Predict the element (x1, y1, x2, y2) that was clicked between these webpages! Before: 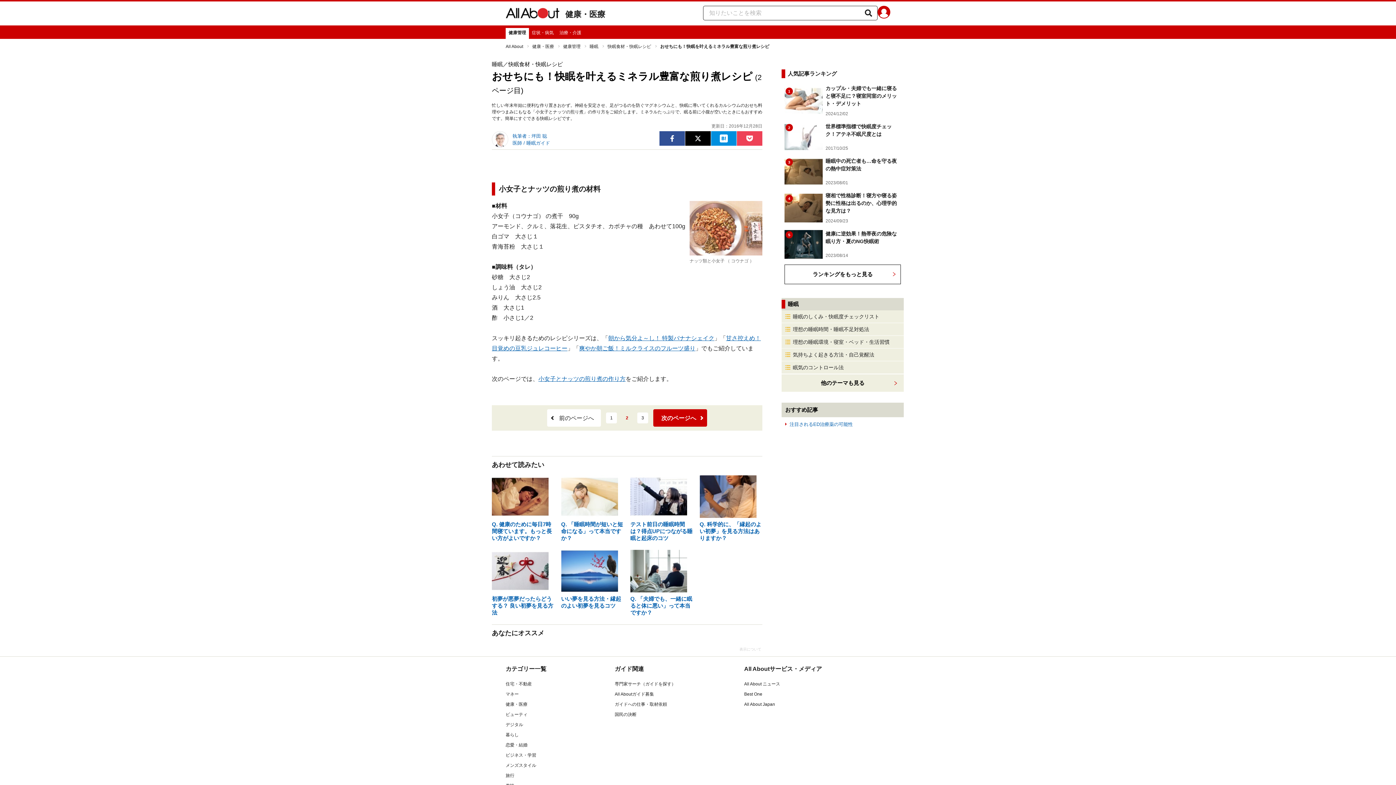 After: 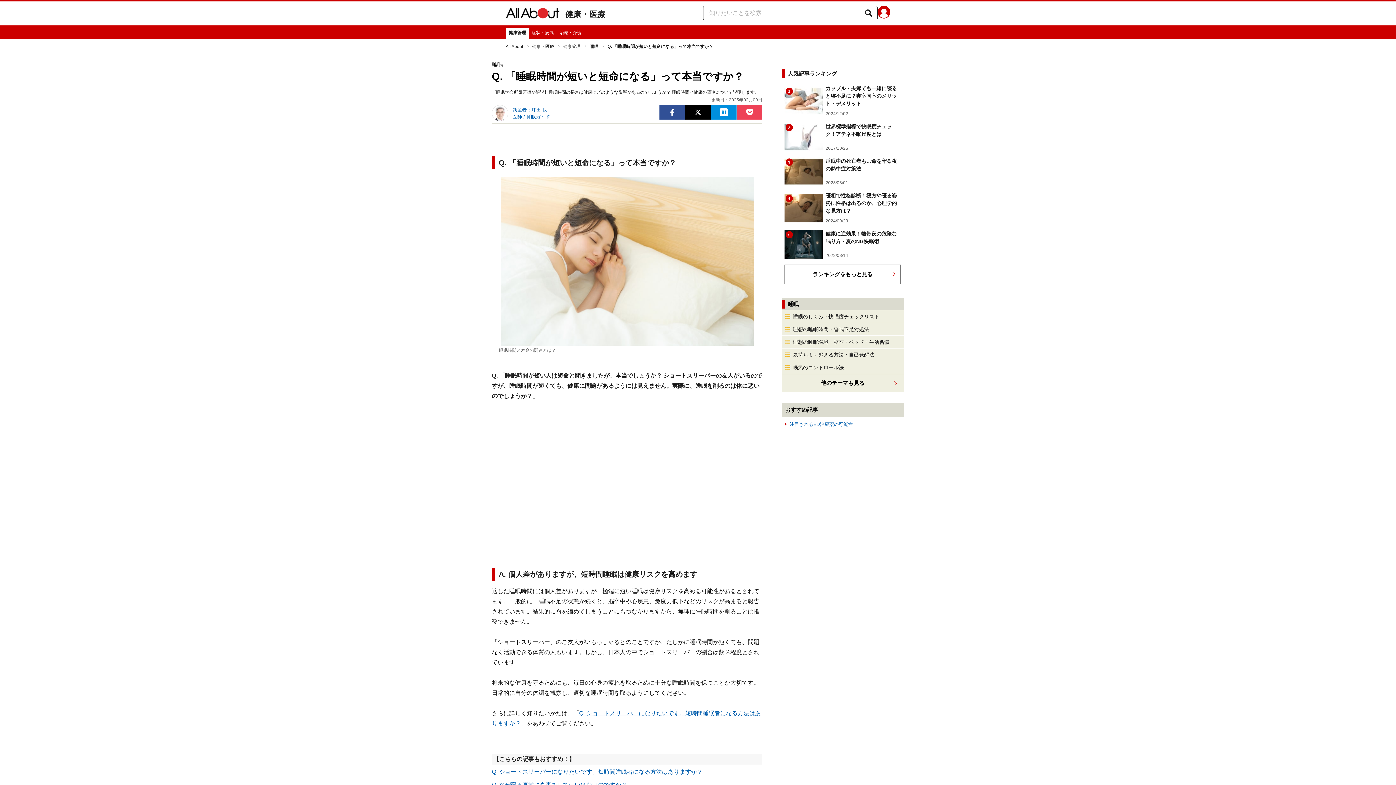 Action: bbox: (699, 515, 762, 582) label: Q. 「睡眠時間が短いと短命になる」って本当ですか？